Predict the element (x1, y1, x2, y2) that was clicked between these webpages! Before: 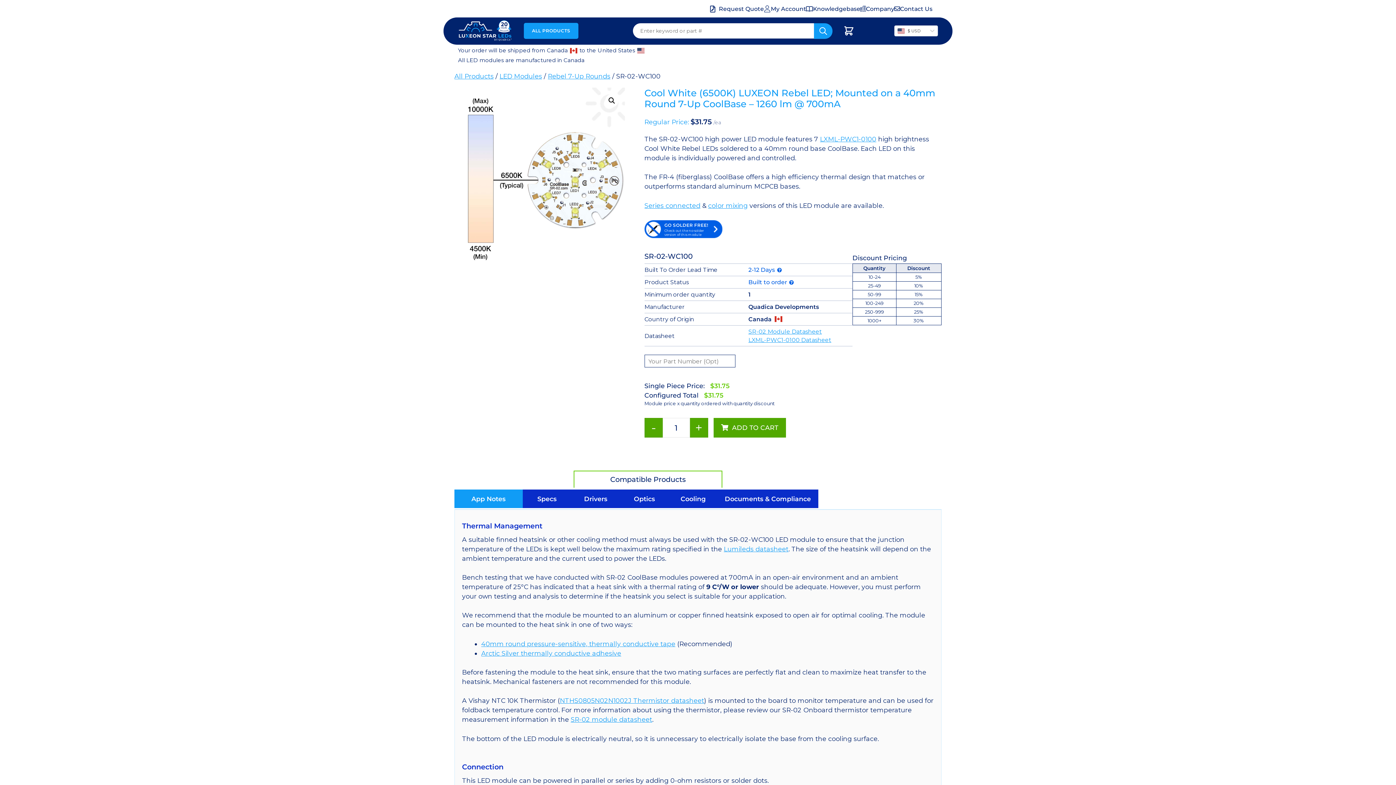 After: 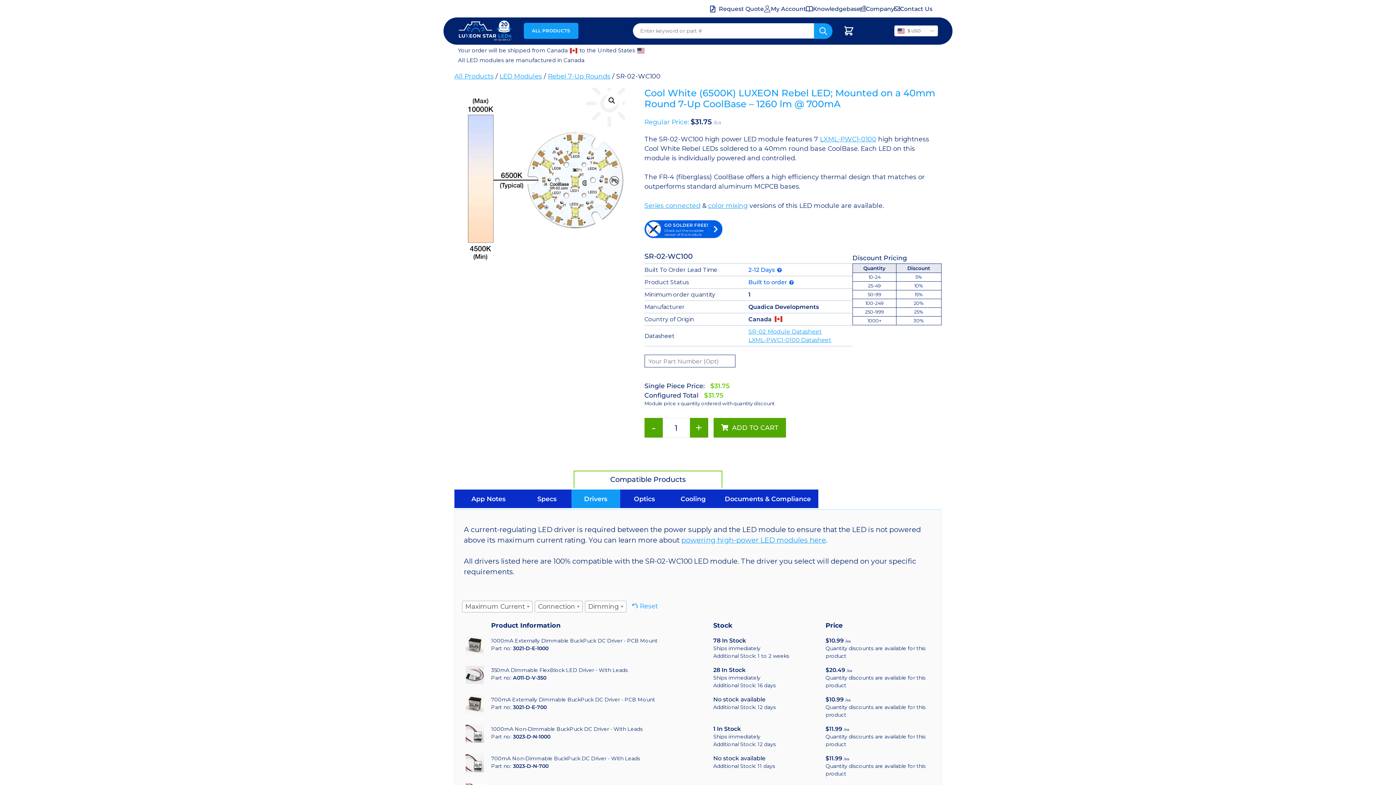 Action: bbox: (571, 489, 620, 508) label: Drivers